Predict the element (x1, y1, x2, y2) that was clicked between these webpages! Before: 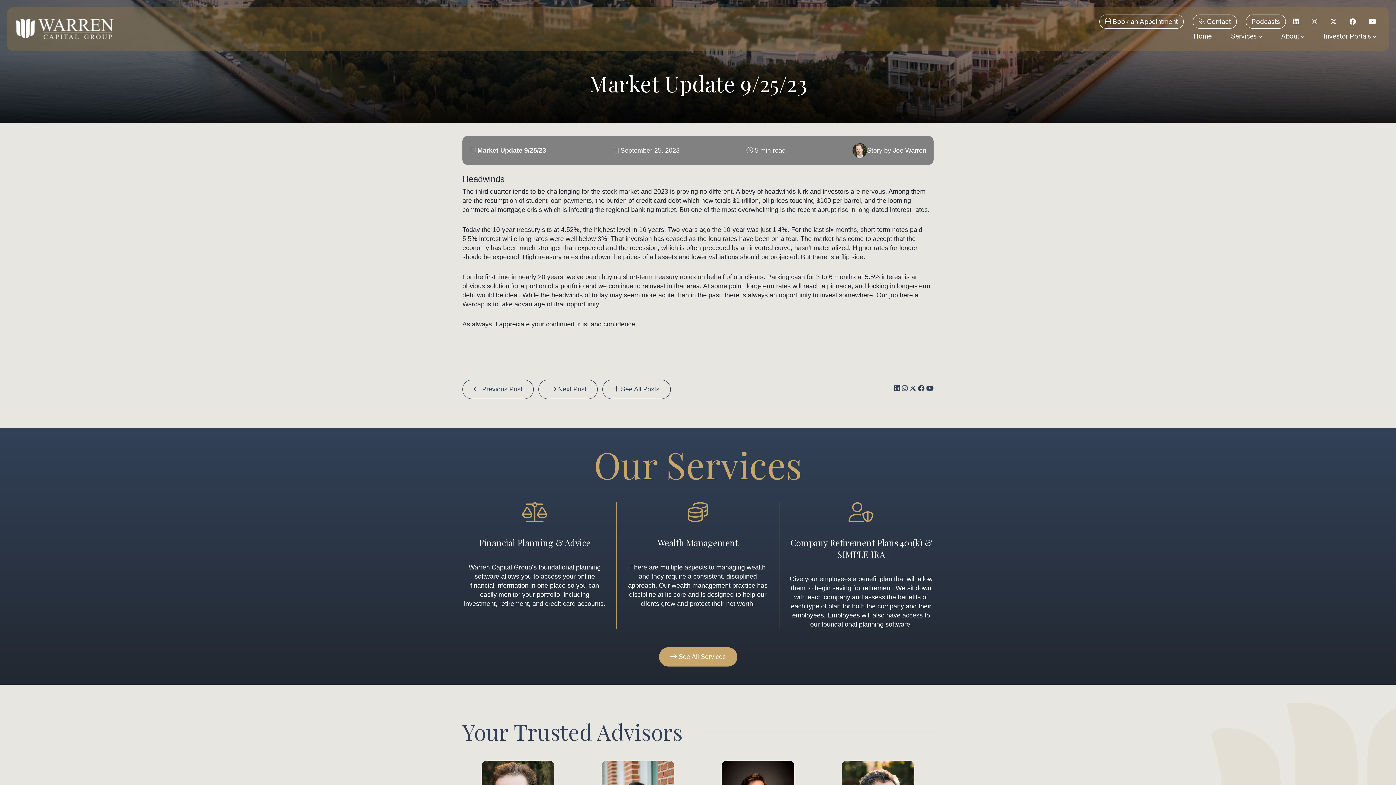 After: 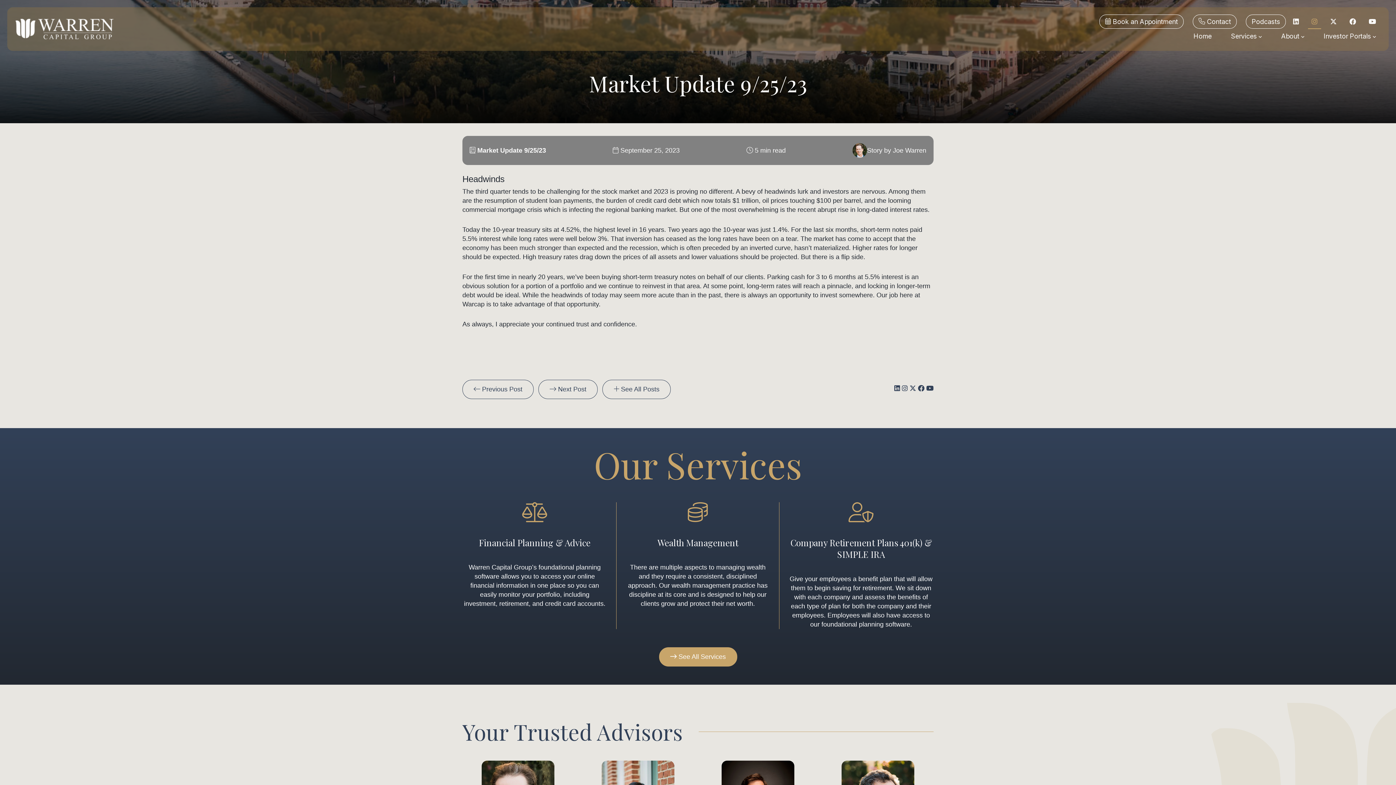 Action: bbox: (1308, 14, 1321, 28)